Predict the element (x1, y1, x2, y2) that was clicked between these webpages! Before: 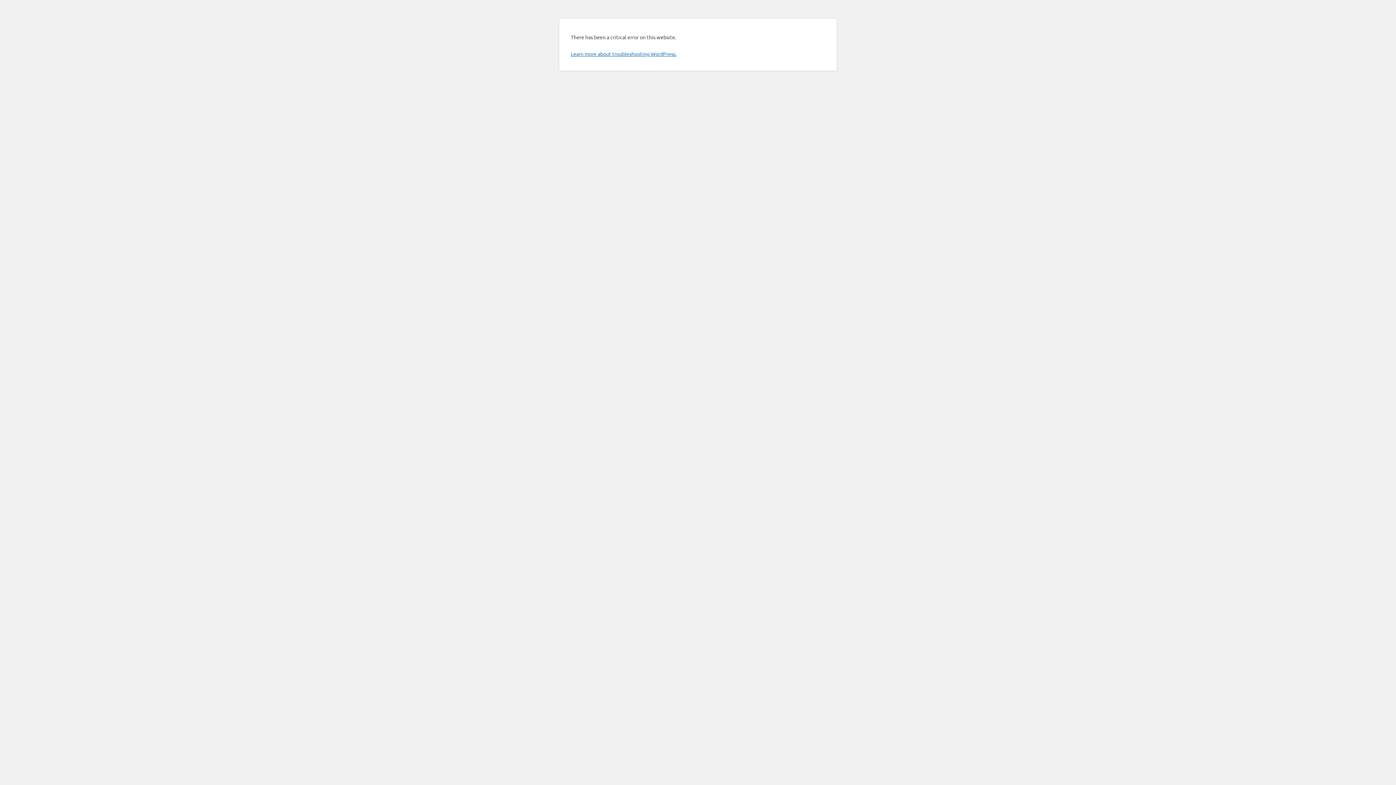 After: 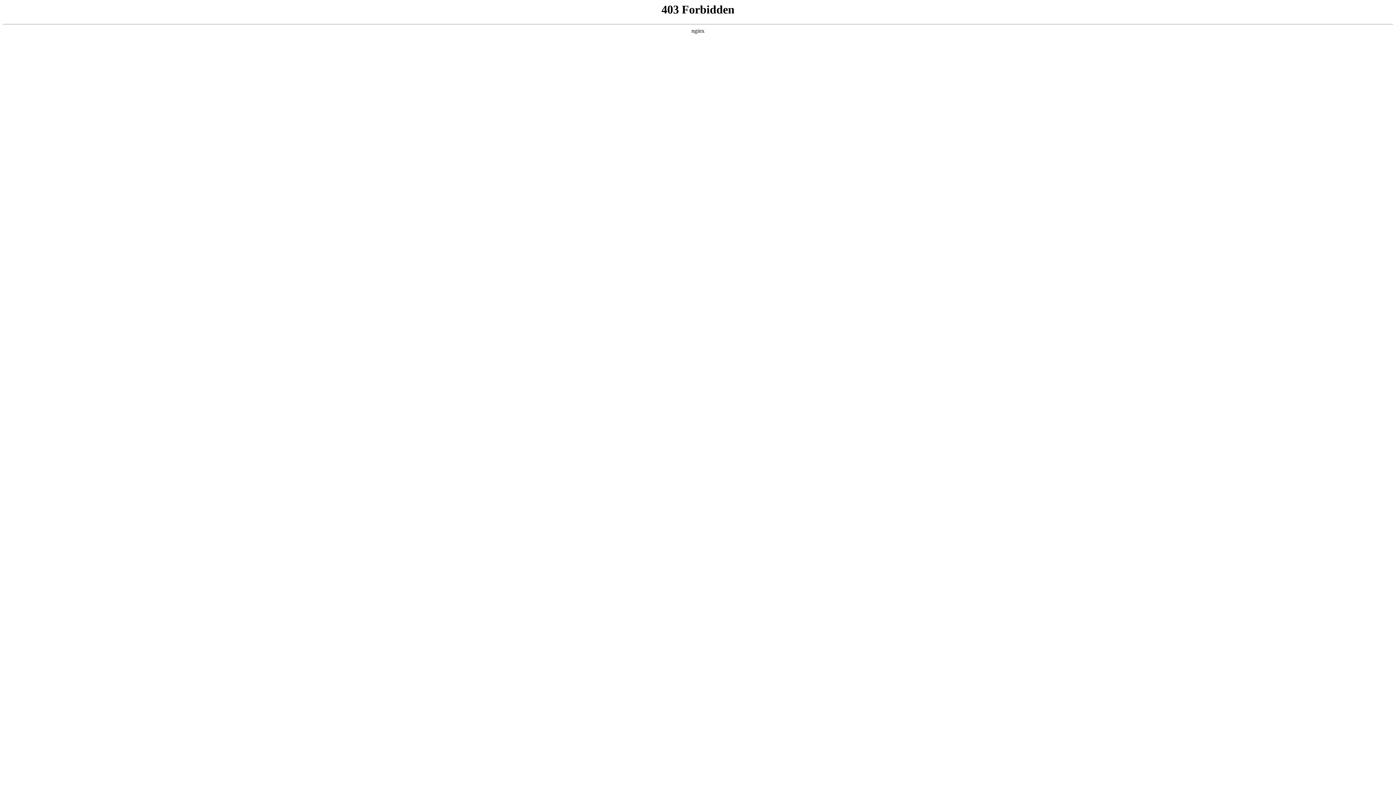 Action: bbox: (570, 50, 676, 57) label: Learn more about troubleshooting WordPress.